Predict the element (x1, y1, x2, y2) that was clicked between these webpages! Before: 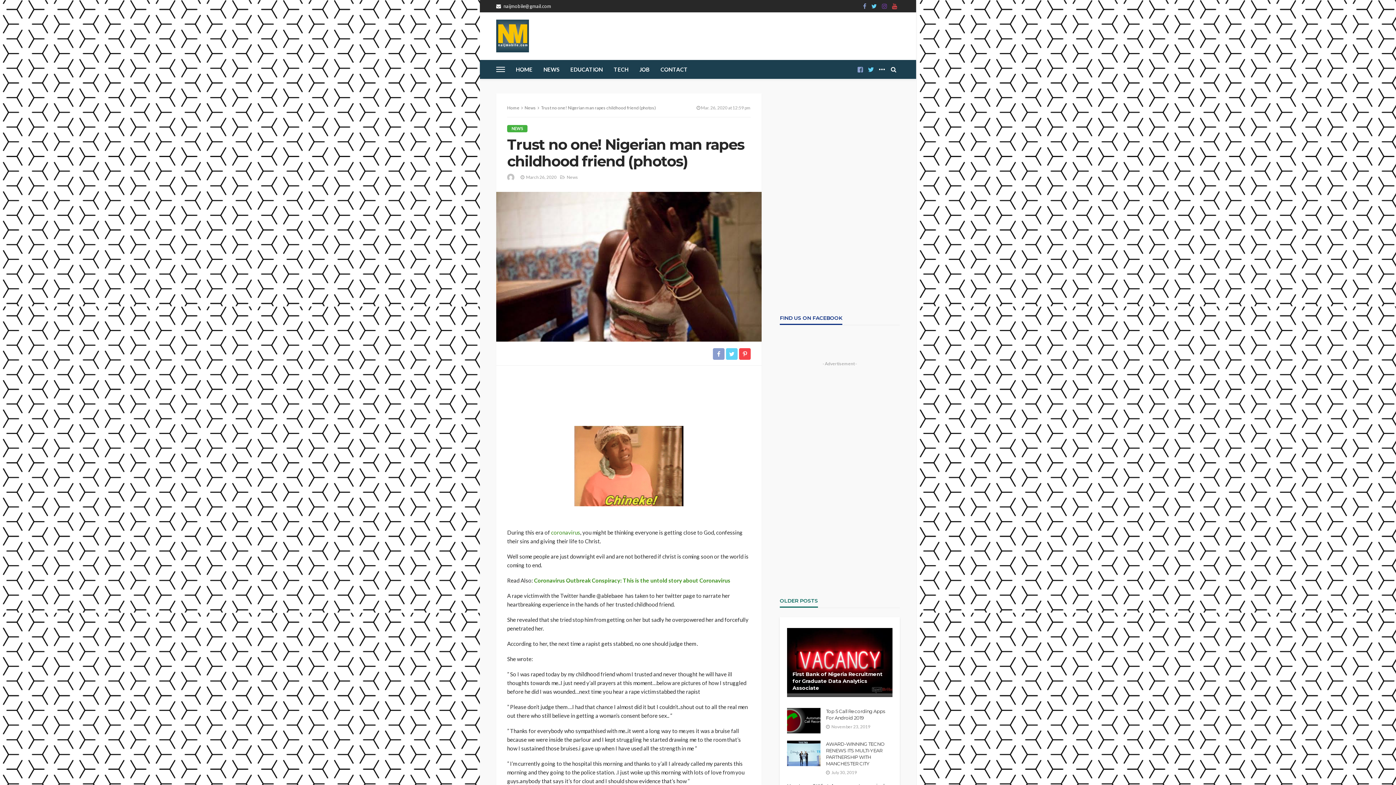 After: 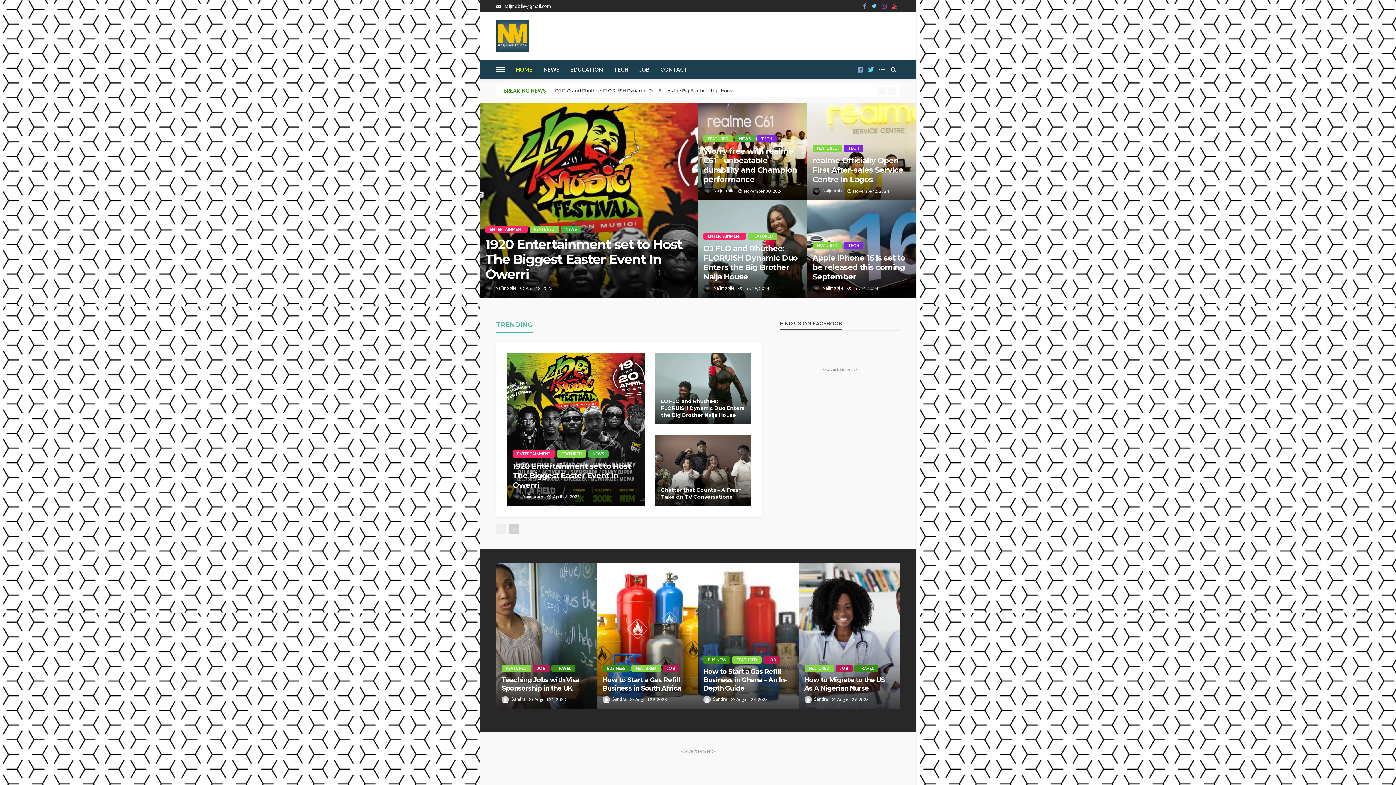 Action: label: HOME bbox: (510, 60, 538, 78)